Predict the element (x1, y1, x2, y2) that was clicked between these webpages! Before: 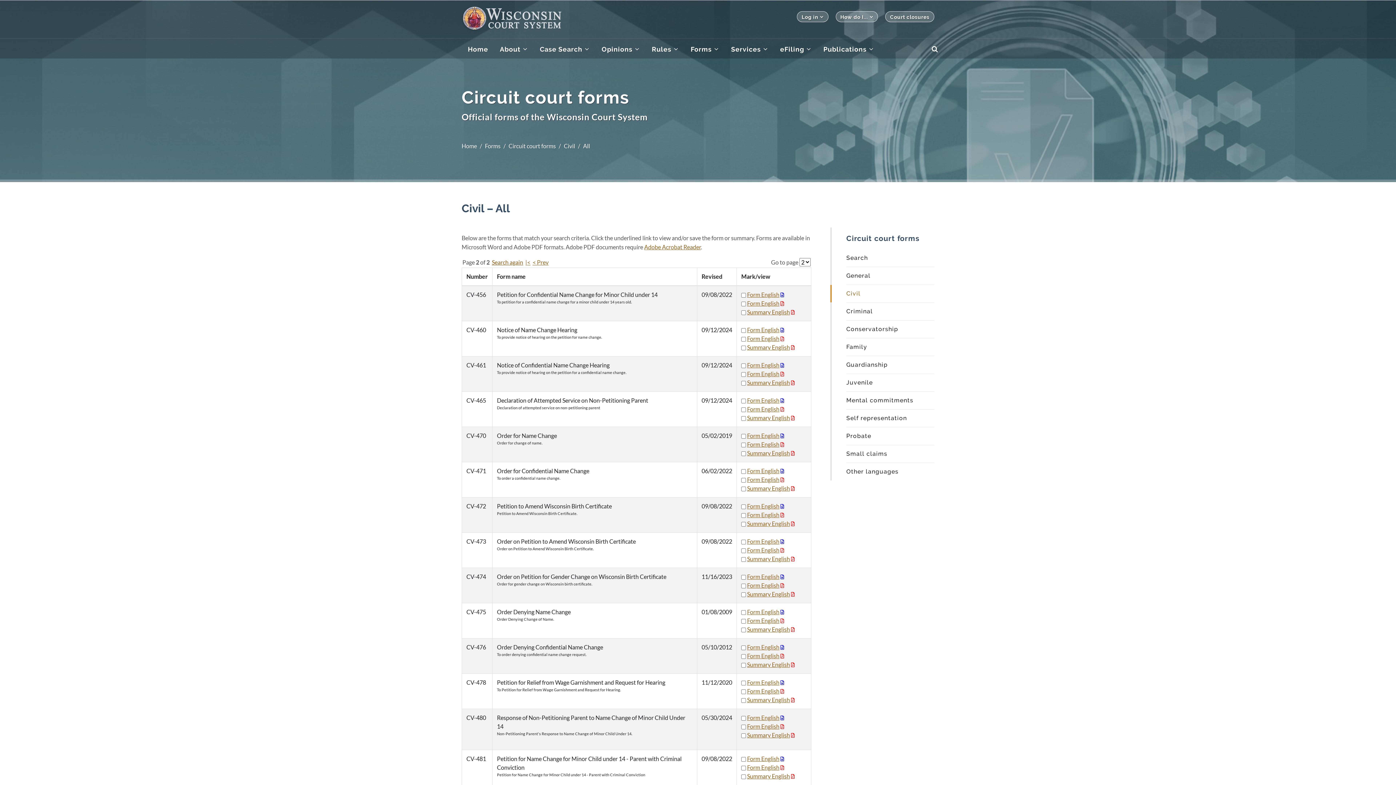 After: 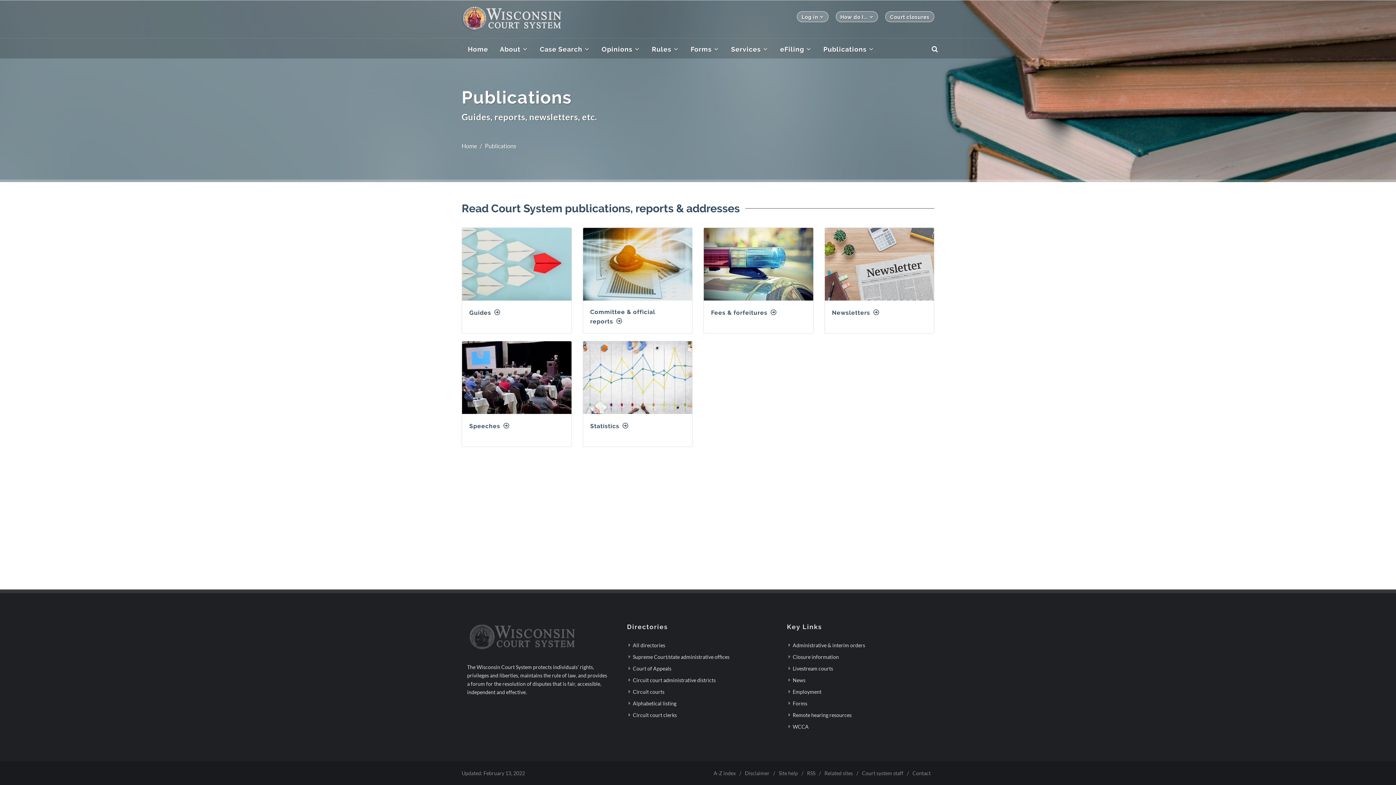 Action: label: Publications bbox: (818, 38, 880, 60)